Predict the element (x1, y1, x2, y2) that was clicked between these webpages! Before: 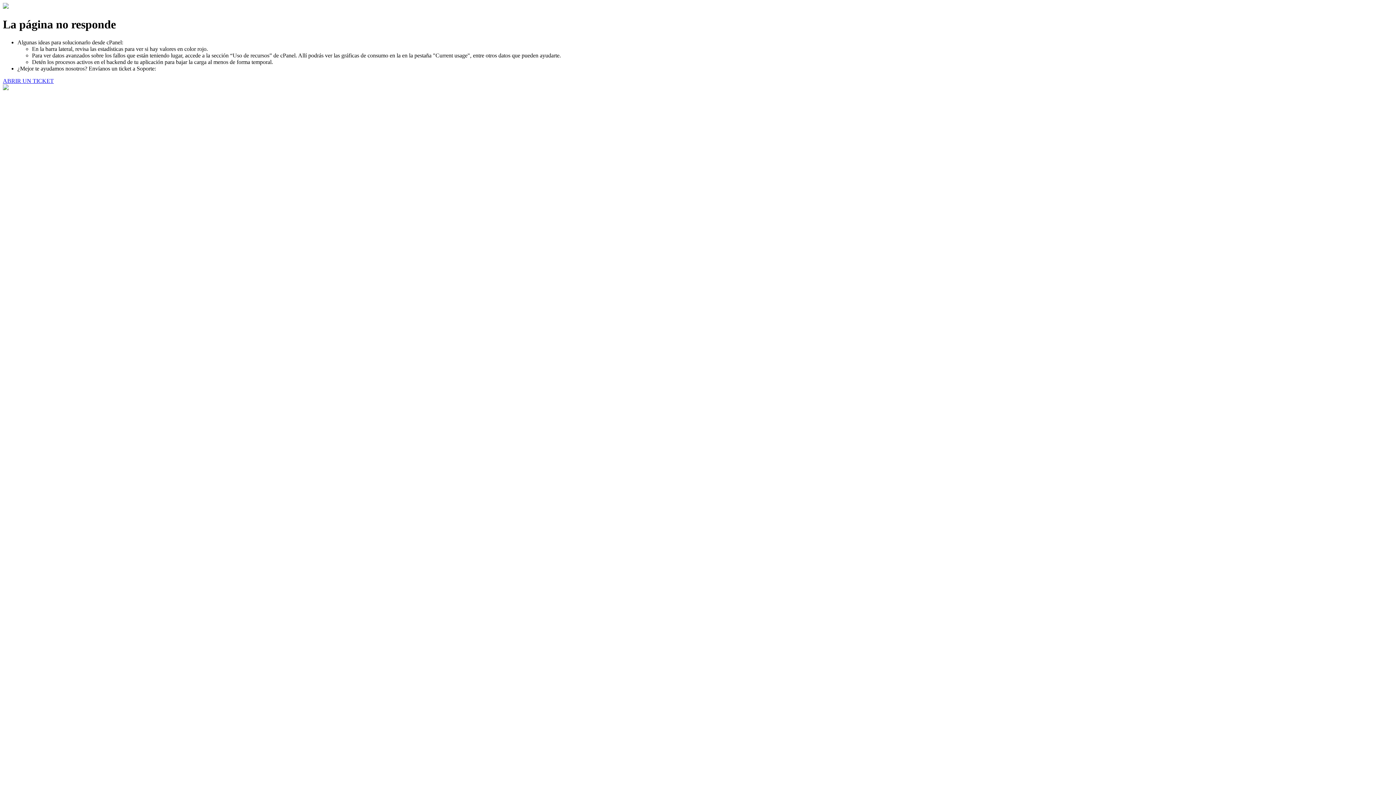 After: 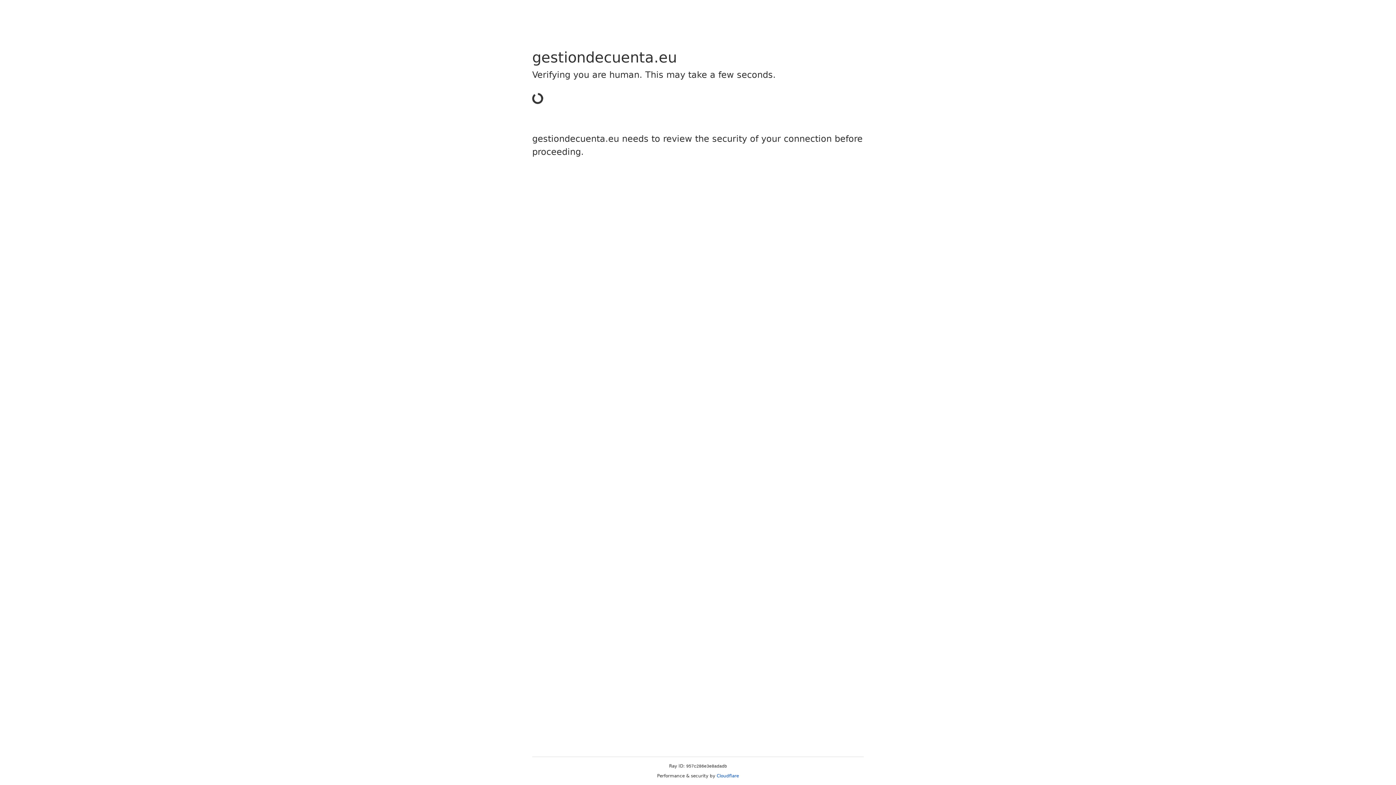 Action: label: ABRIR UN TICKET bbox: (2, 77, 53, 83)